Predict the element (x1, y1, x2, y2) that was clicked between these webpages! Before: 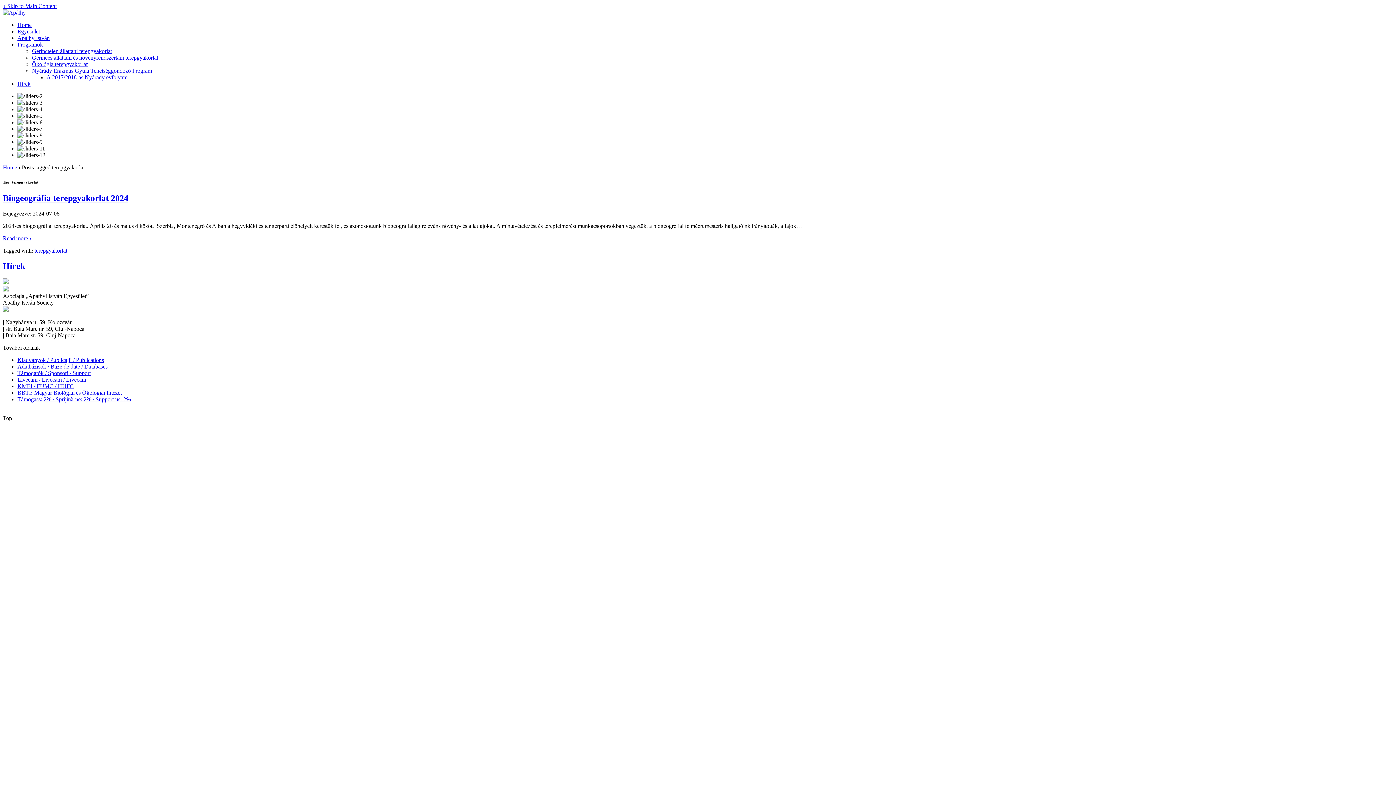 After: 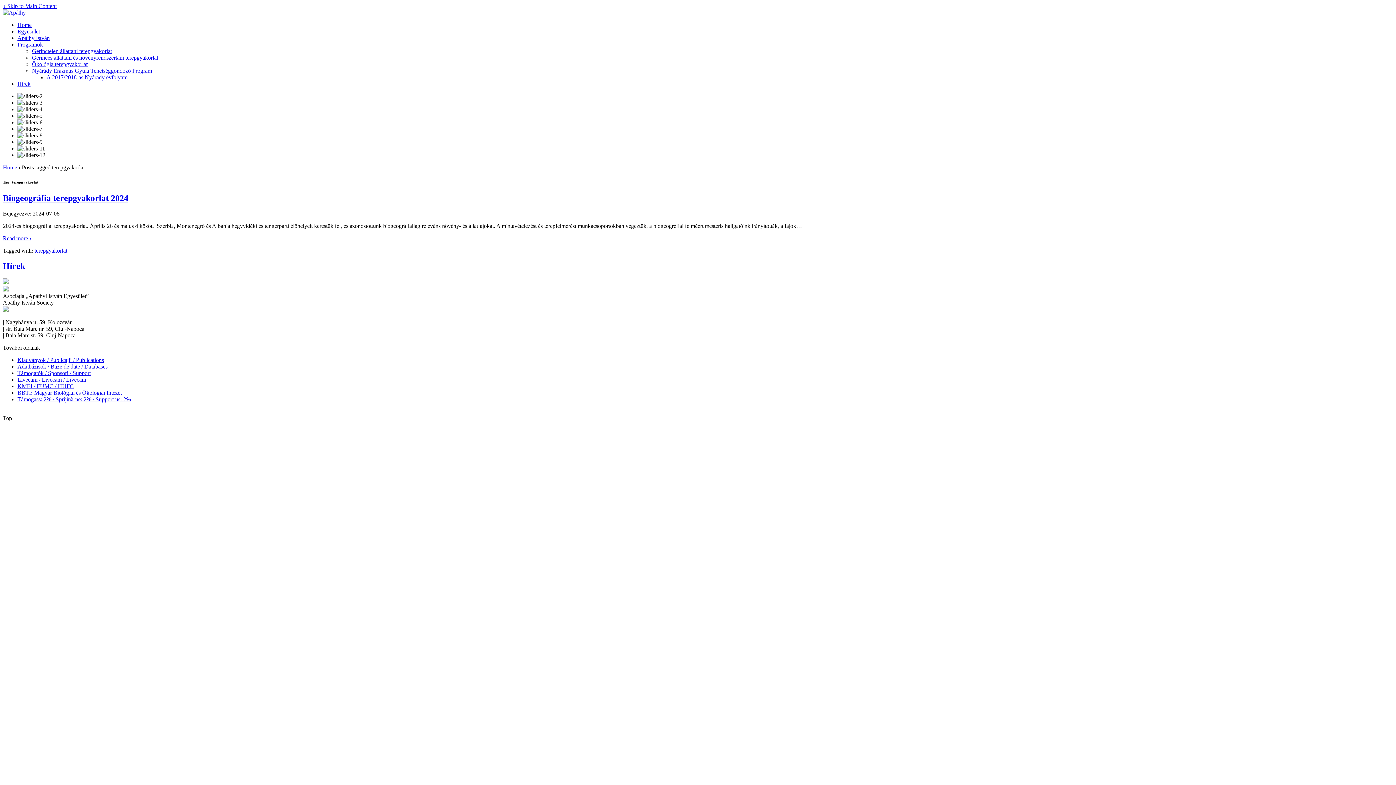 Action: label: Adatbázisok / Baze de date / Databases bbox: (17, 363, 107, 369)